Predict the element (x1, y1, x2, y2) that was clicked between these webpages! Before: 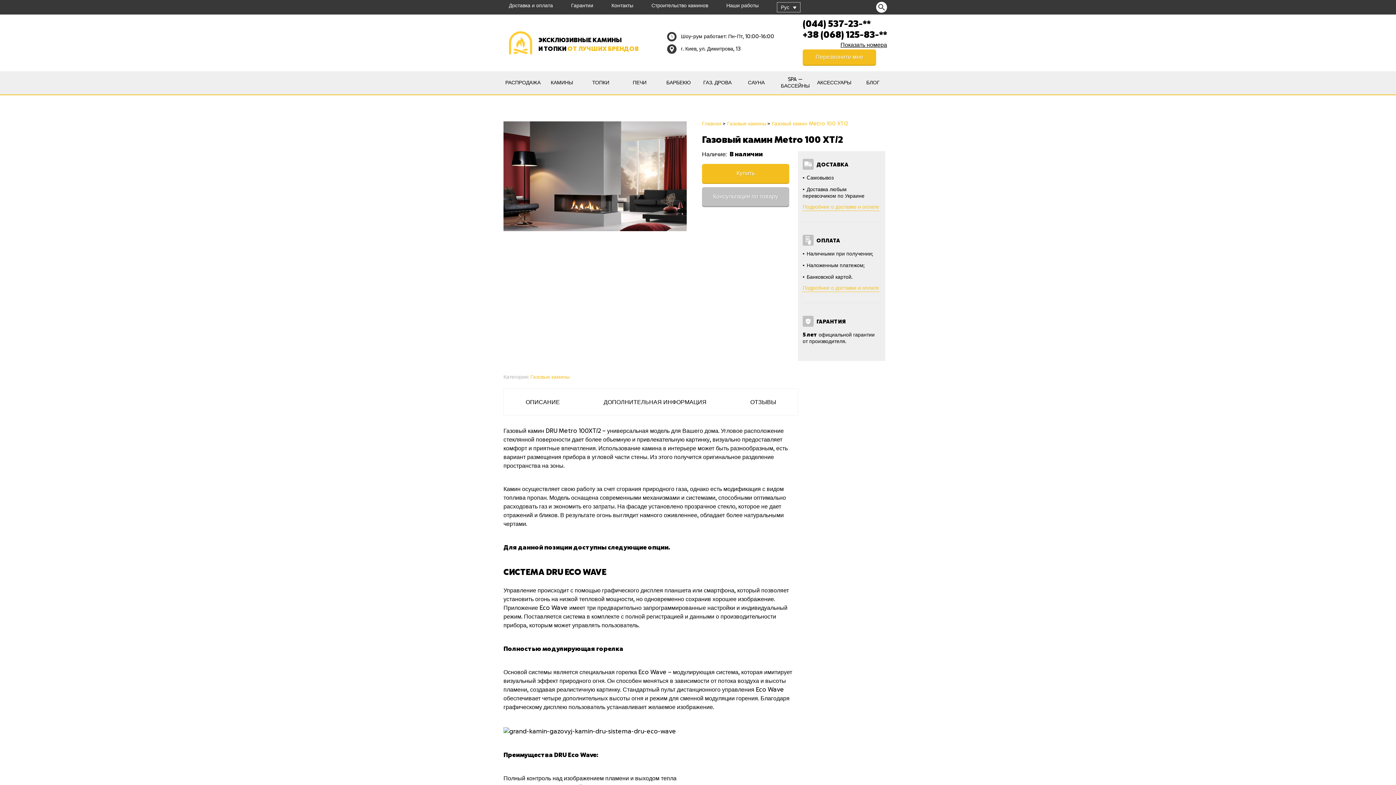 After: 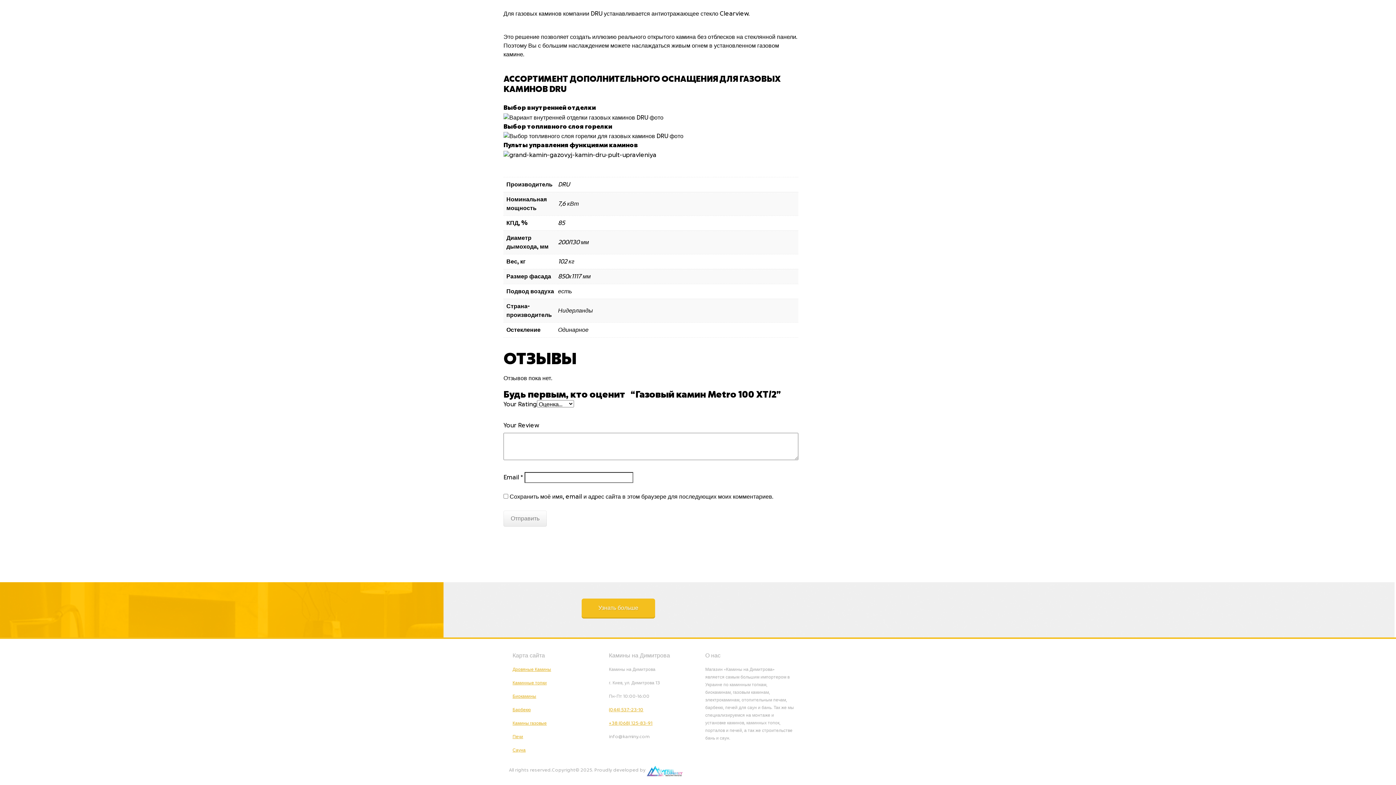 Action: label: ДОПОЛНИТЕЛЬНАЯ ИНФОРМАЦИЯ bbox: (603, 398, 706, 406)